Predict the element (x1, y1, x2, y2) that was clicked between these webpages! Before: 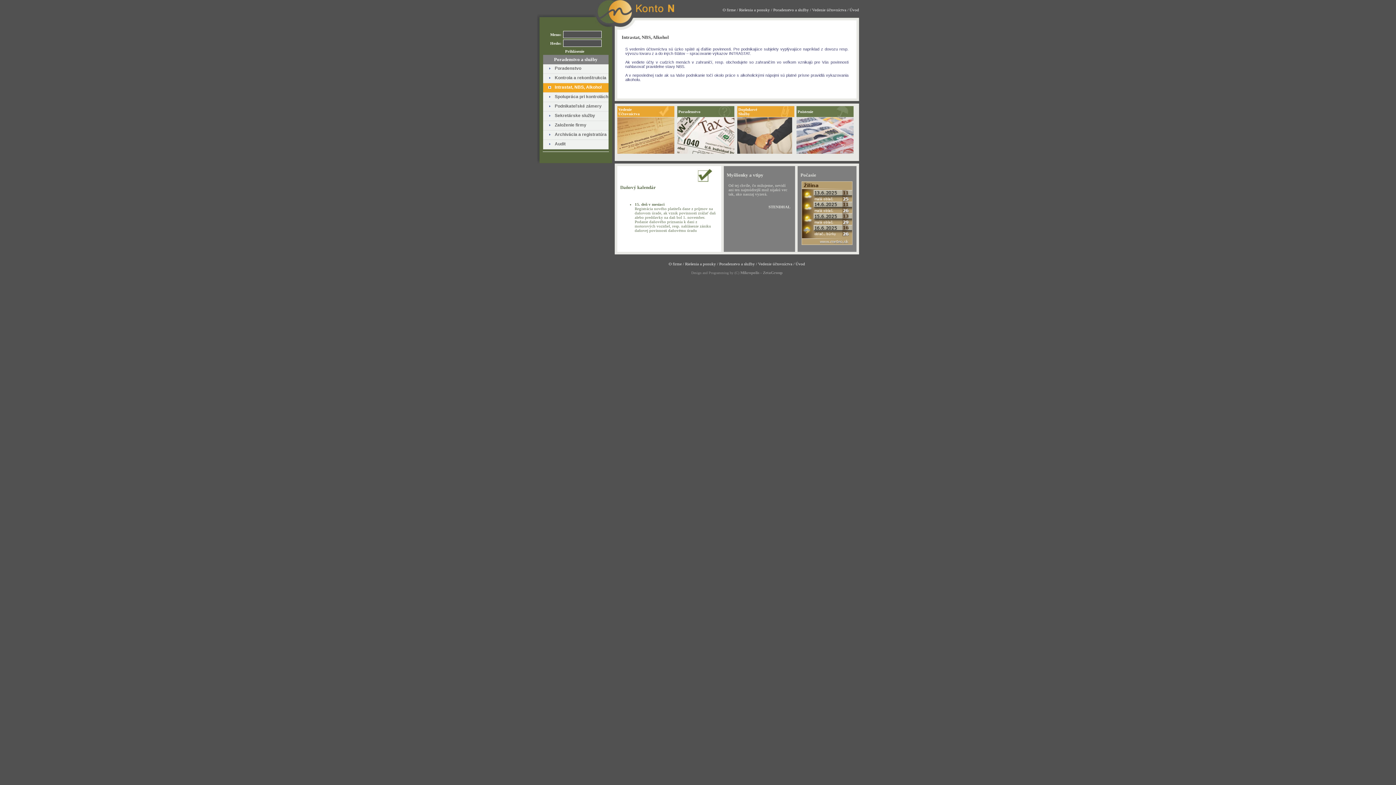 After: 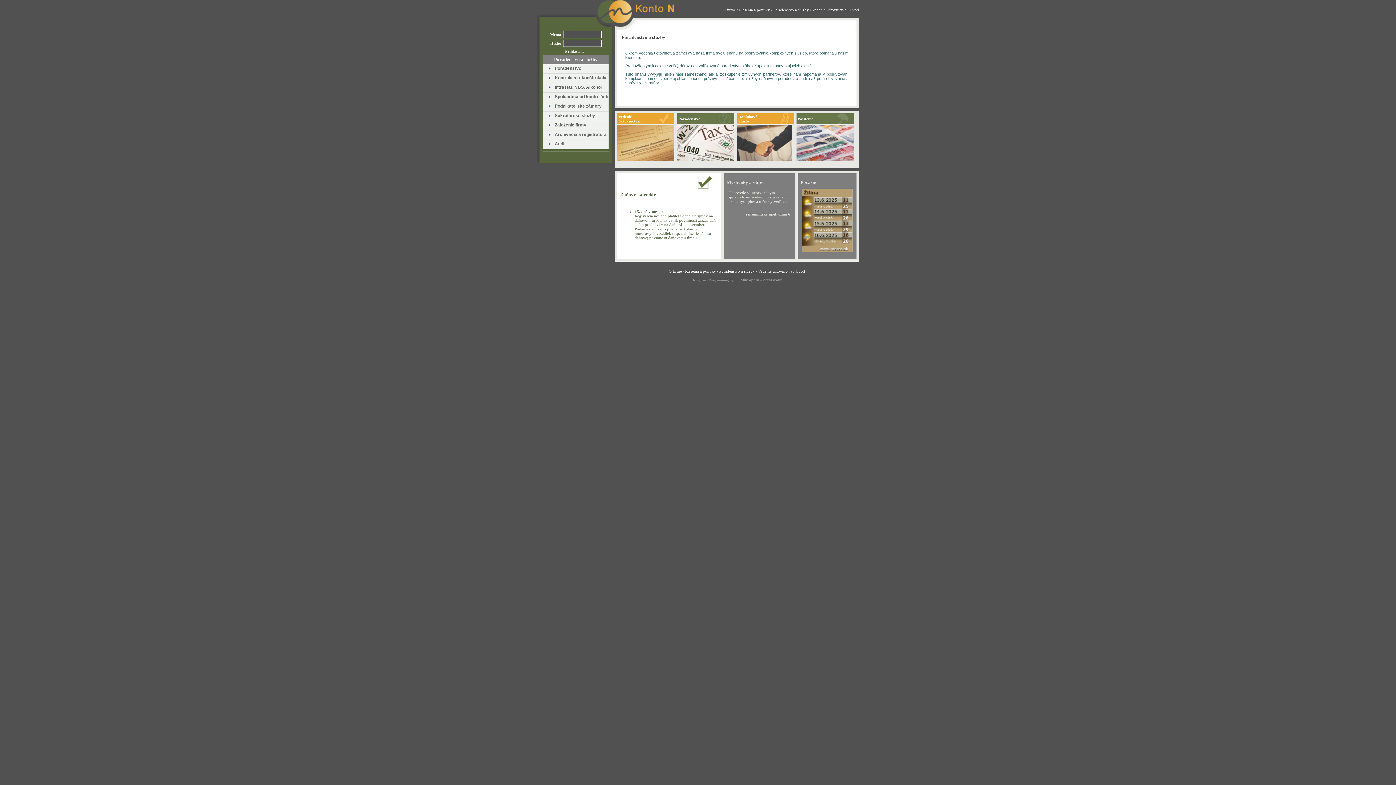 Action: bbox: (773, 7, 809, 12) label: Poradenstvo a služby